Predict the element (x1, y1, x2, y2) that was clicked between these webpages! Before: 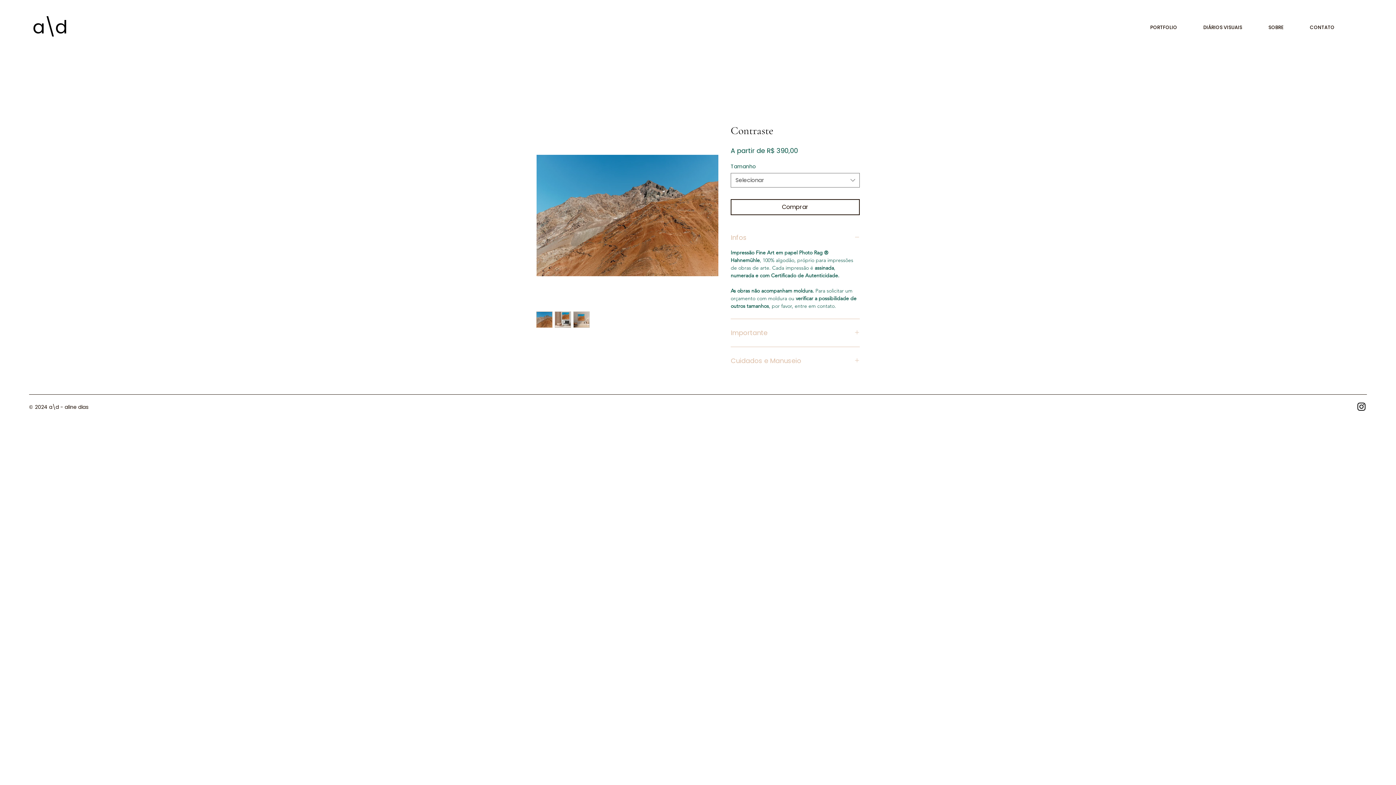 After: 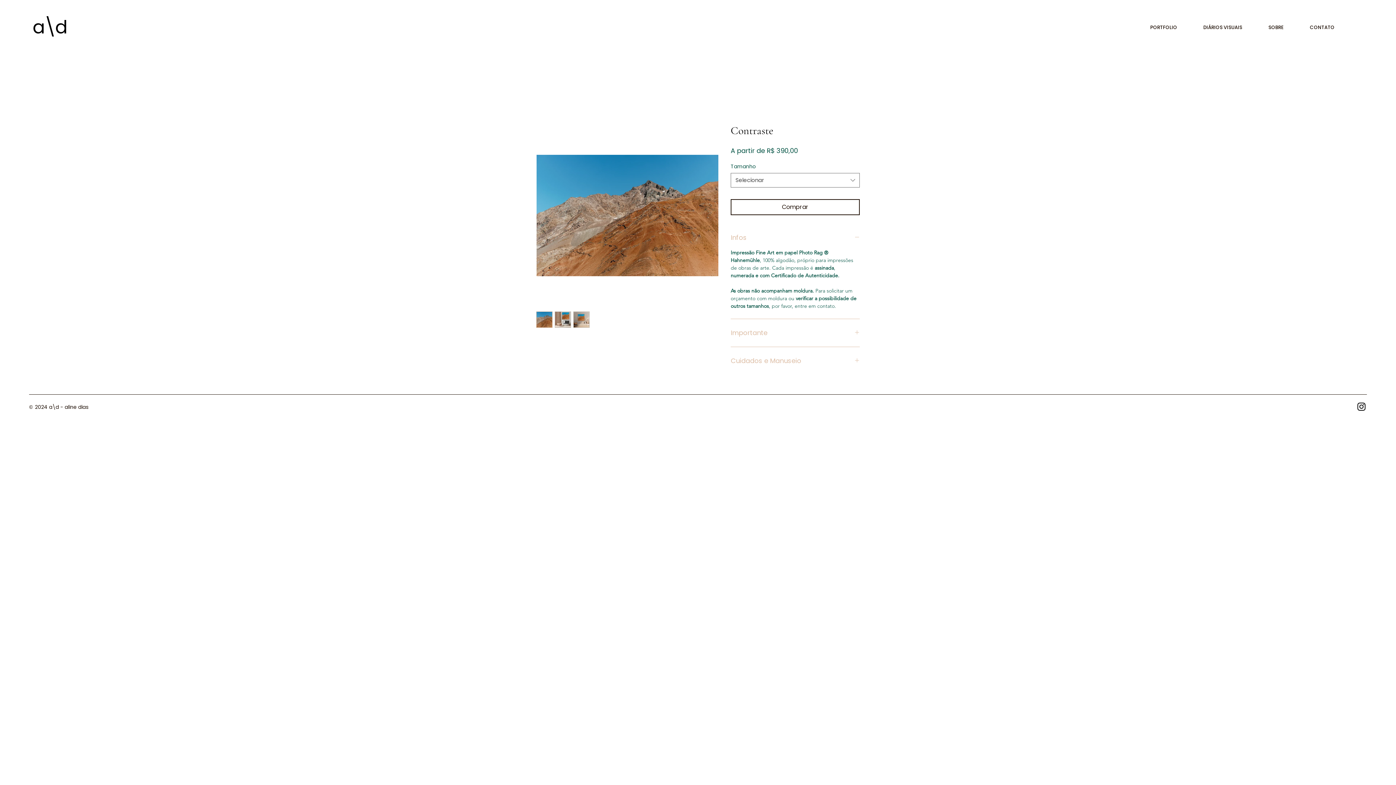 Action: bbox: (573, 311, 589, 328)